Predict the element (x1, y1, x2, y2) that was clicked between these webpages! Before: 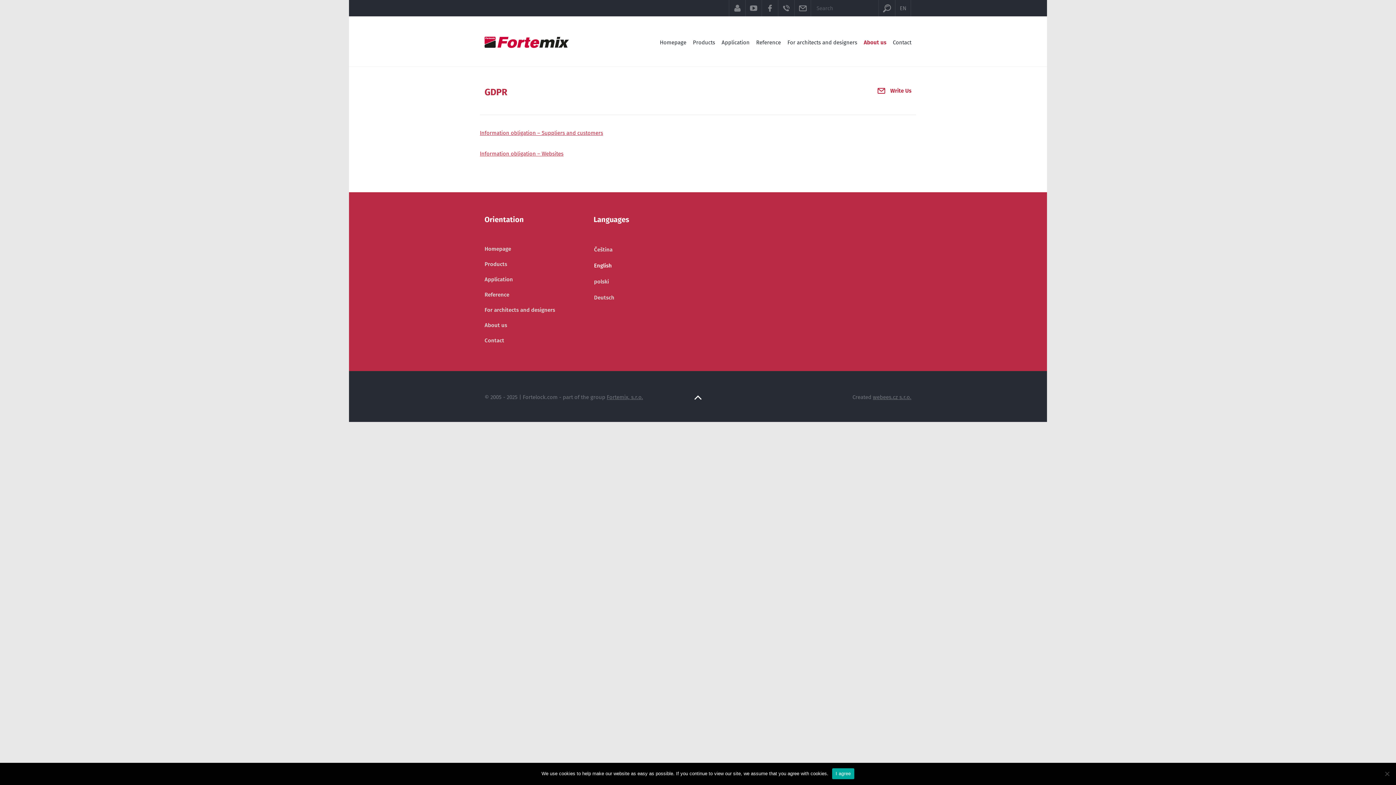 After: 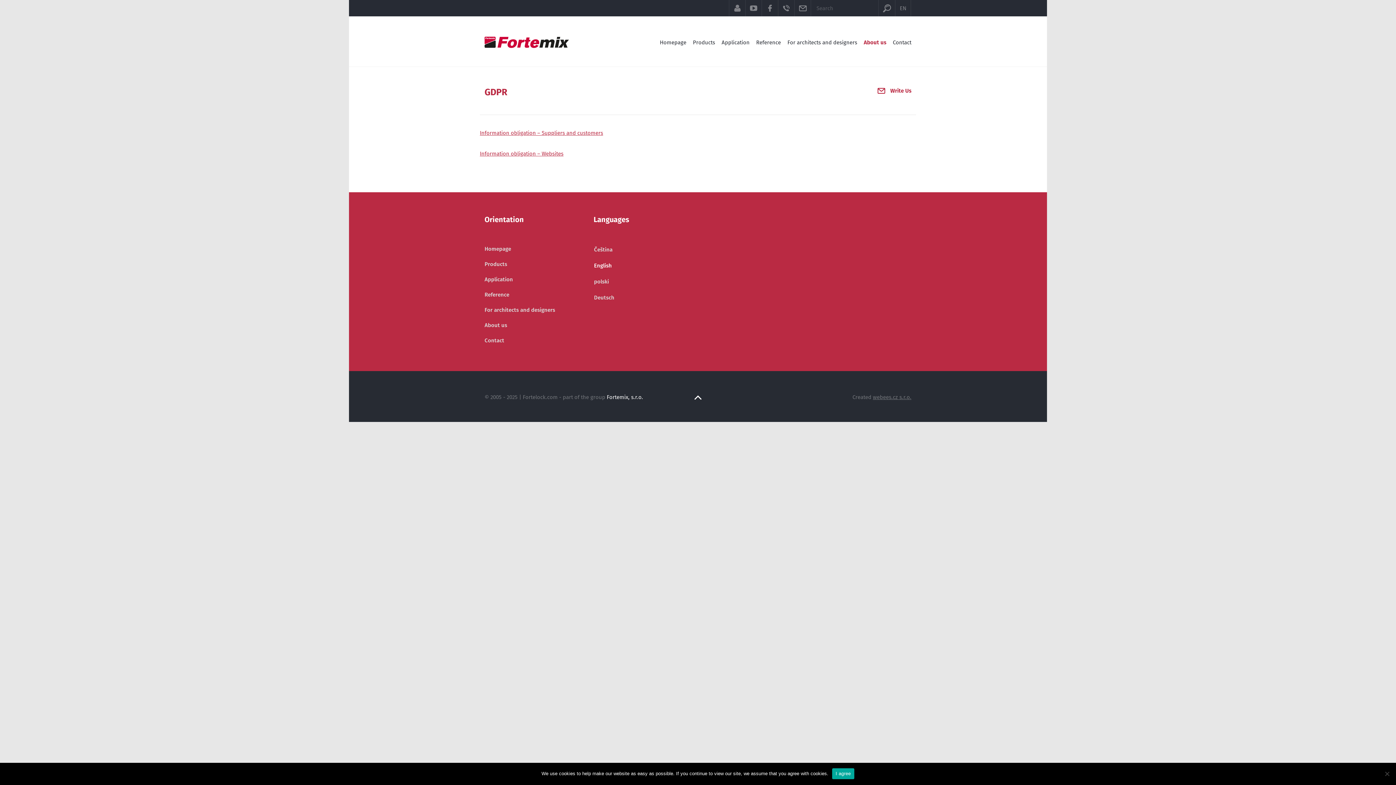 Action: bbox: (606, 393, 643, 401) label: Fortemix, s.r.o.